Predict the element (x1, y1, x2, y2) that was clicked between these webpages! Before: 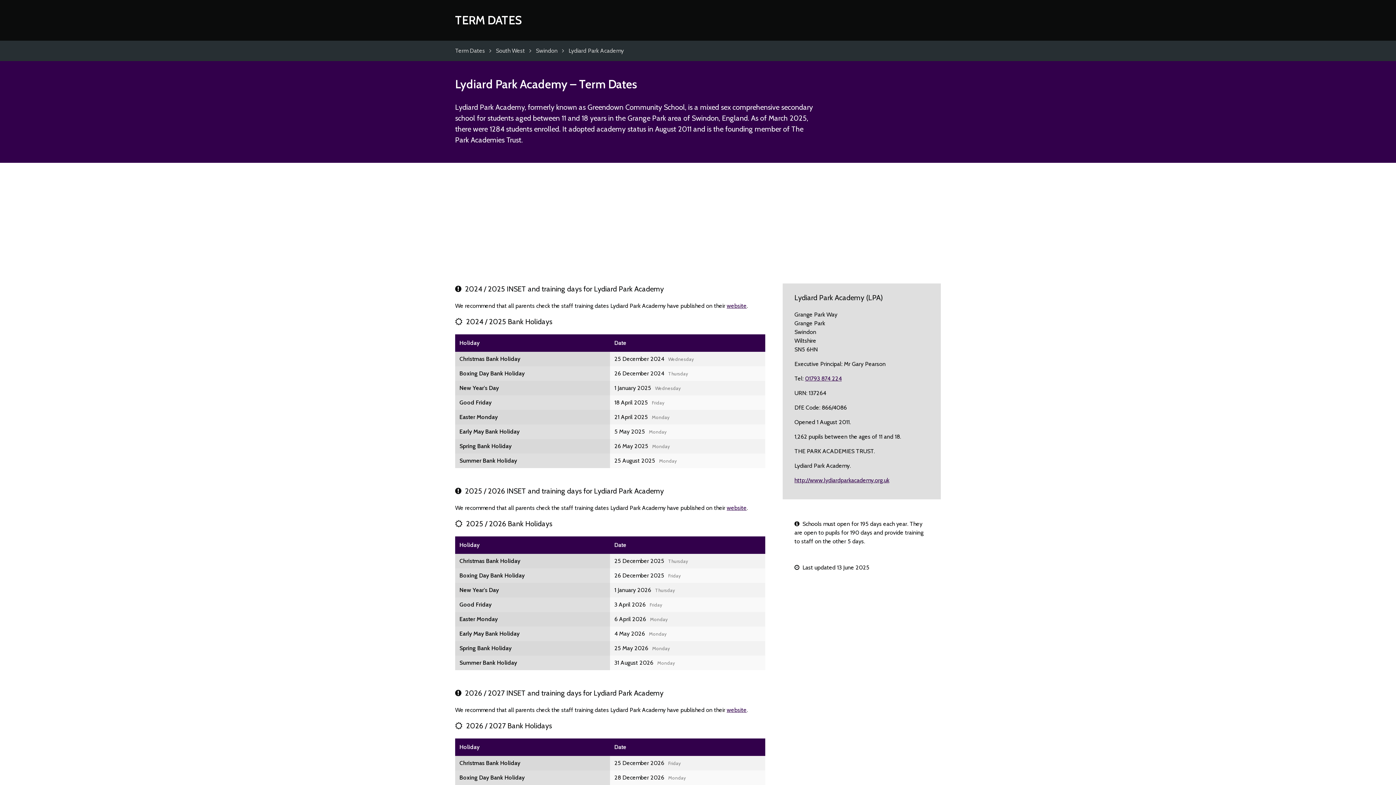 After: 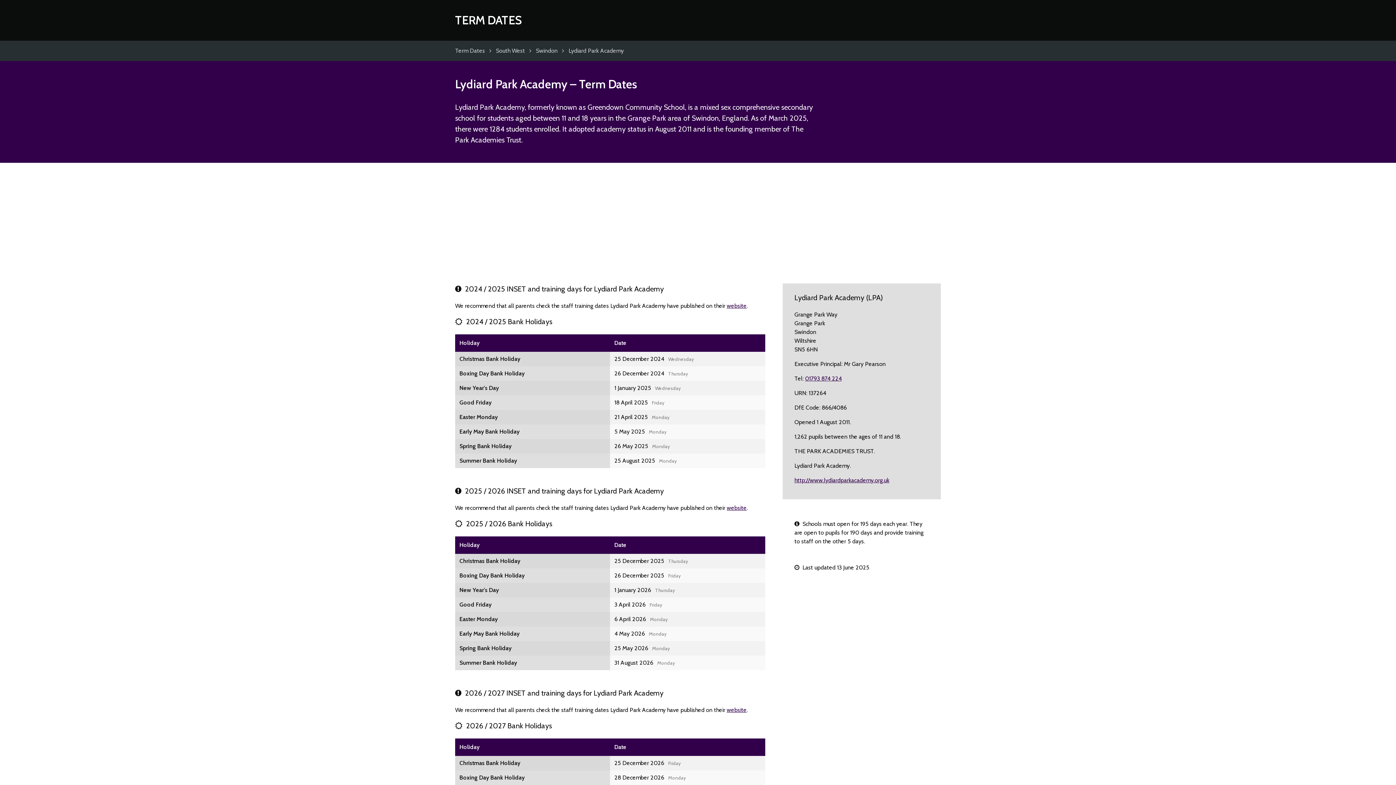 Action: bbox: (794, 477, 889, 484) label: http://www.lydiardparkacademy.org.uk